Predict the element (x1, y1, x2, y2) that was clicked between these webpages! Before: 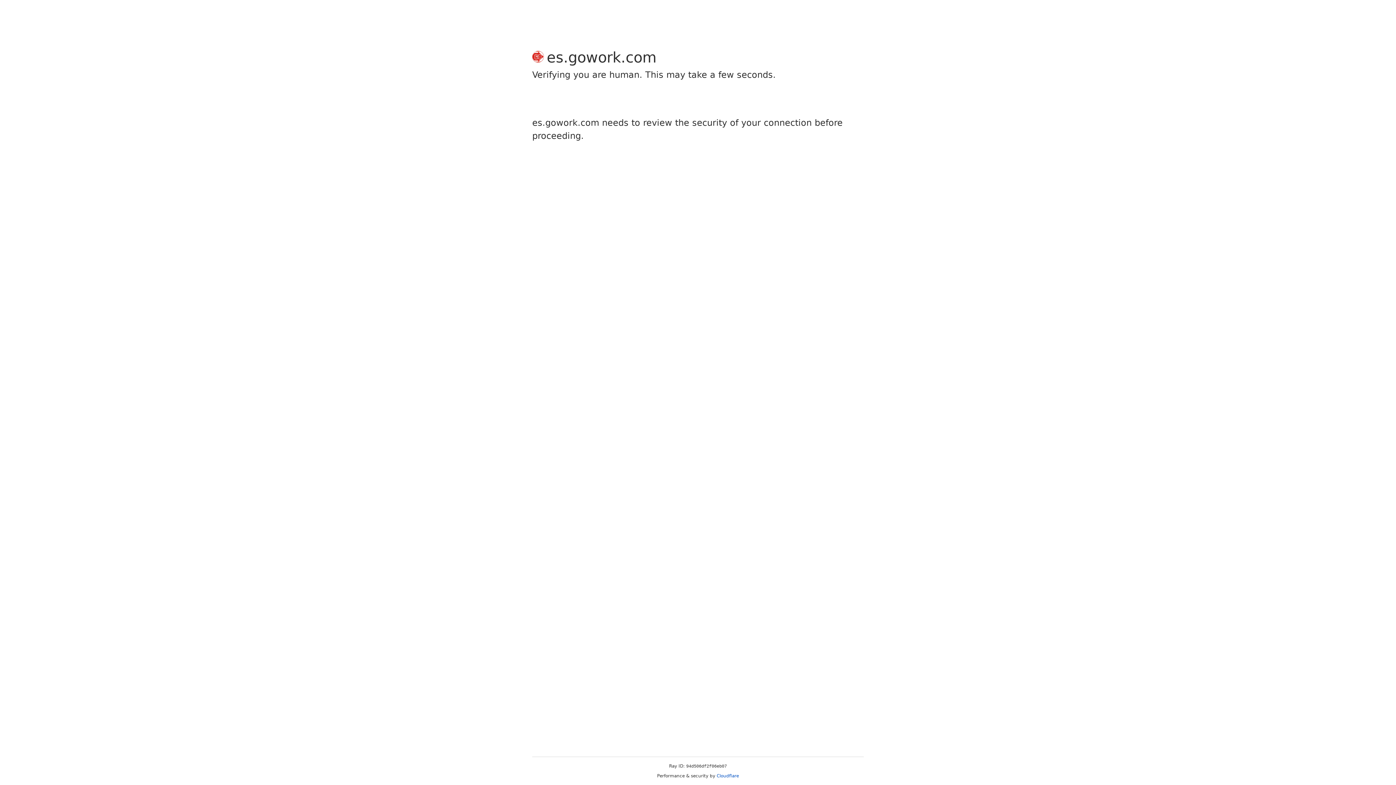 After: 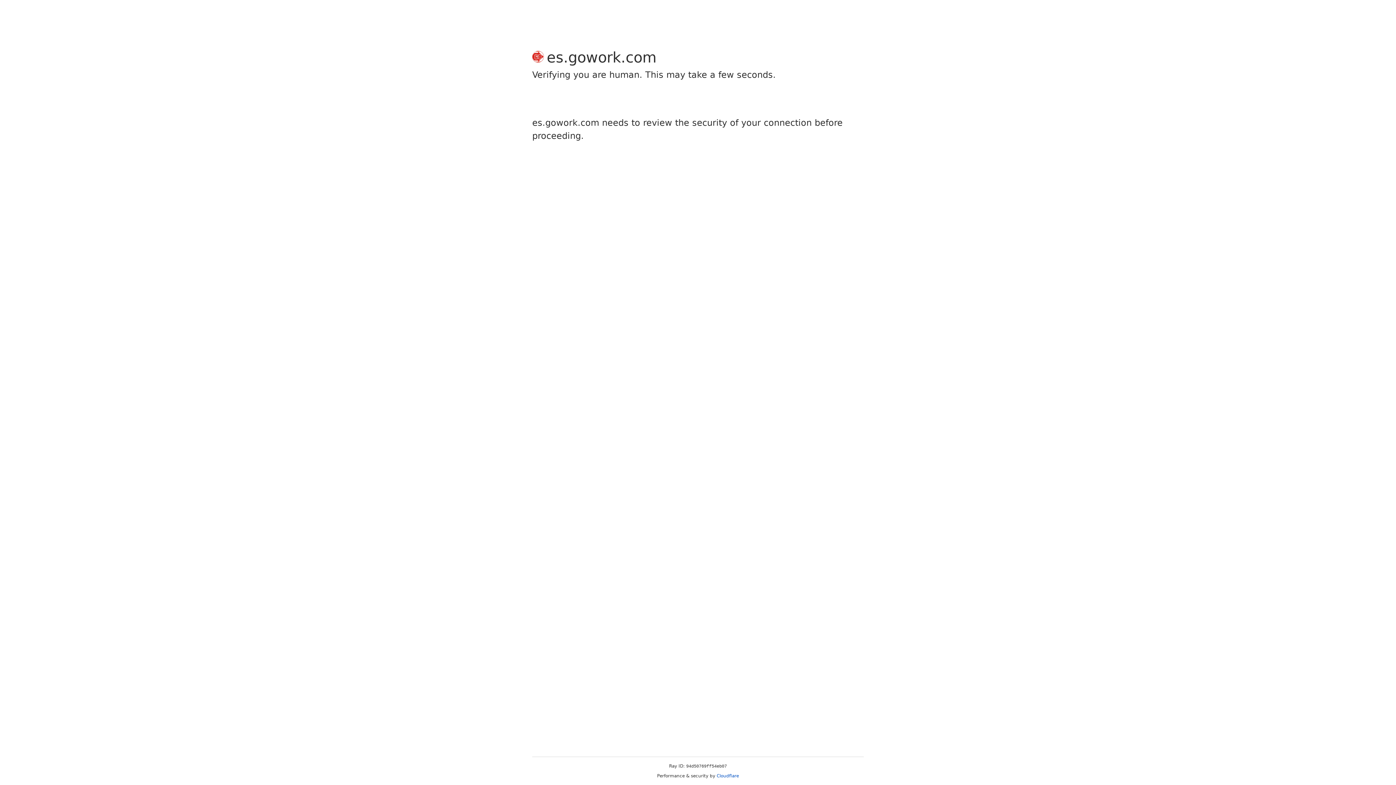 Action: label: Cloudflare bbox: (716, 773, 739, 778)